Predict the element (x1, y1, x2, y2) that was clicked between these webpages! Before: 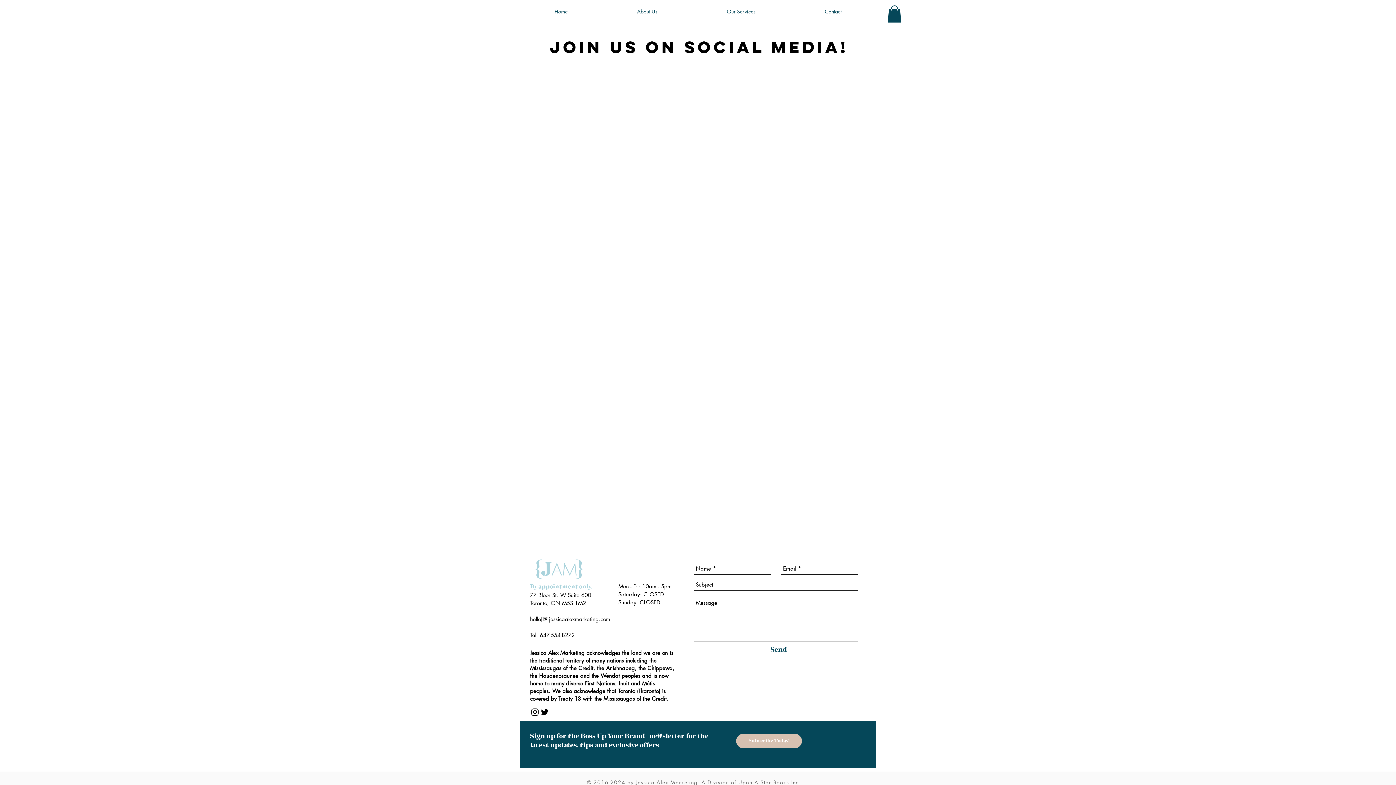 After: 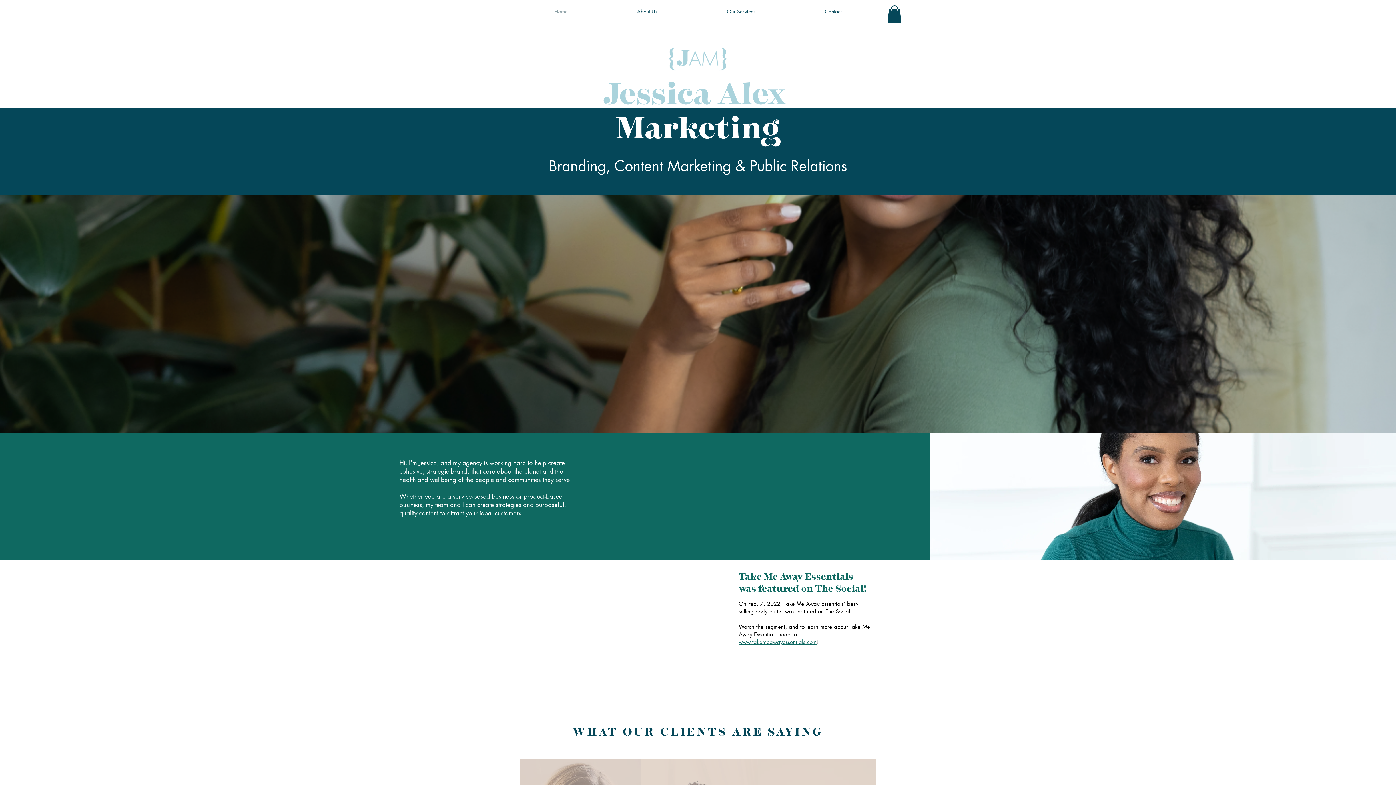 Action: bbox: (520, 2, 602, 20) label: Home